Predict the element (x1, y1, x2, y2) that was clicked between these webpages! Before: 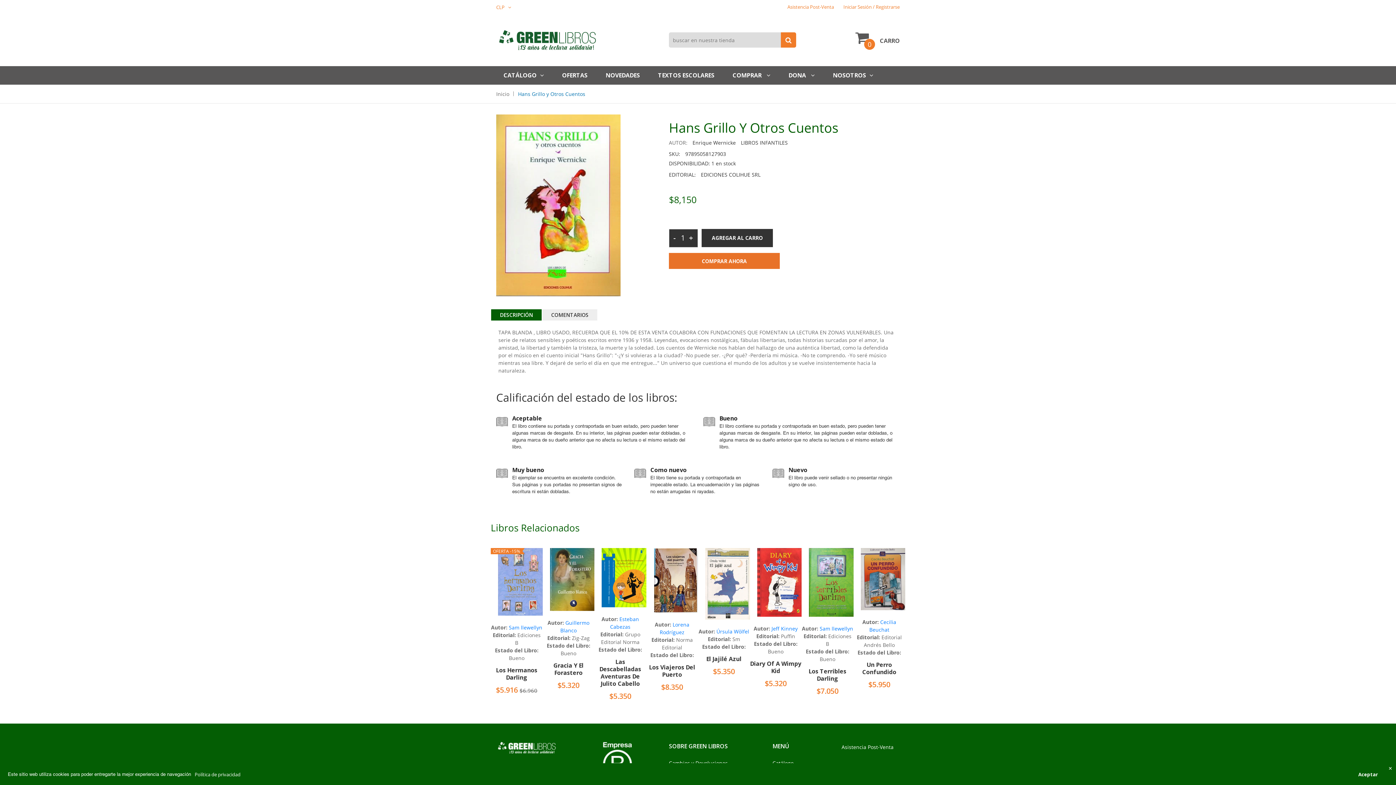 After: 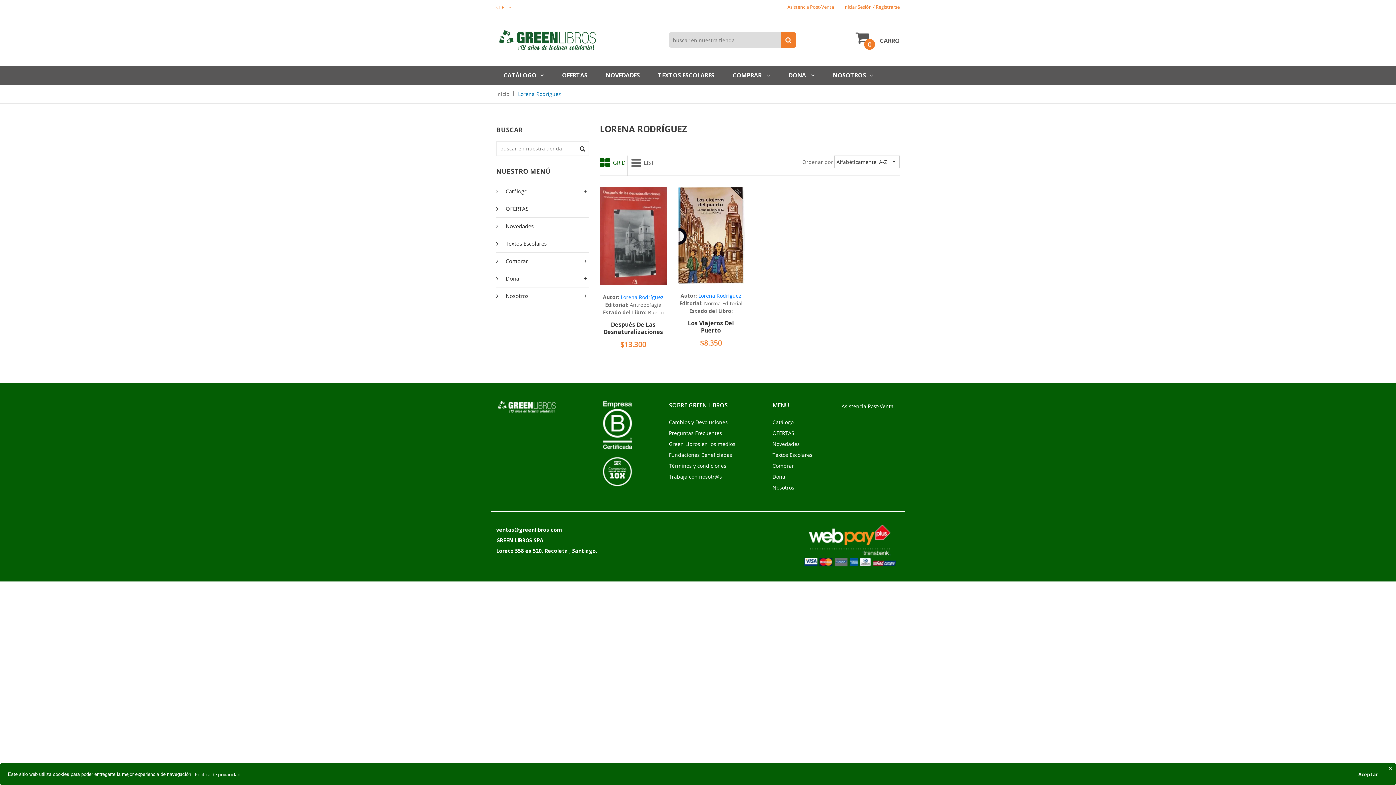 Action: bbox: (659, 621, 689, 635) label: Lorena Rodríguez